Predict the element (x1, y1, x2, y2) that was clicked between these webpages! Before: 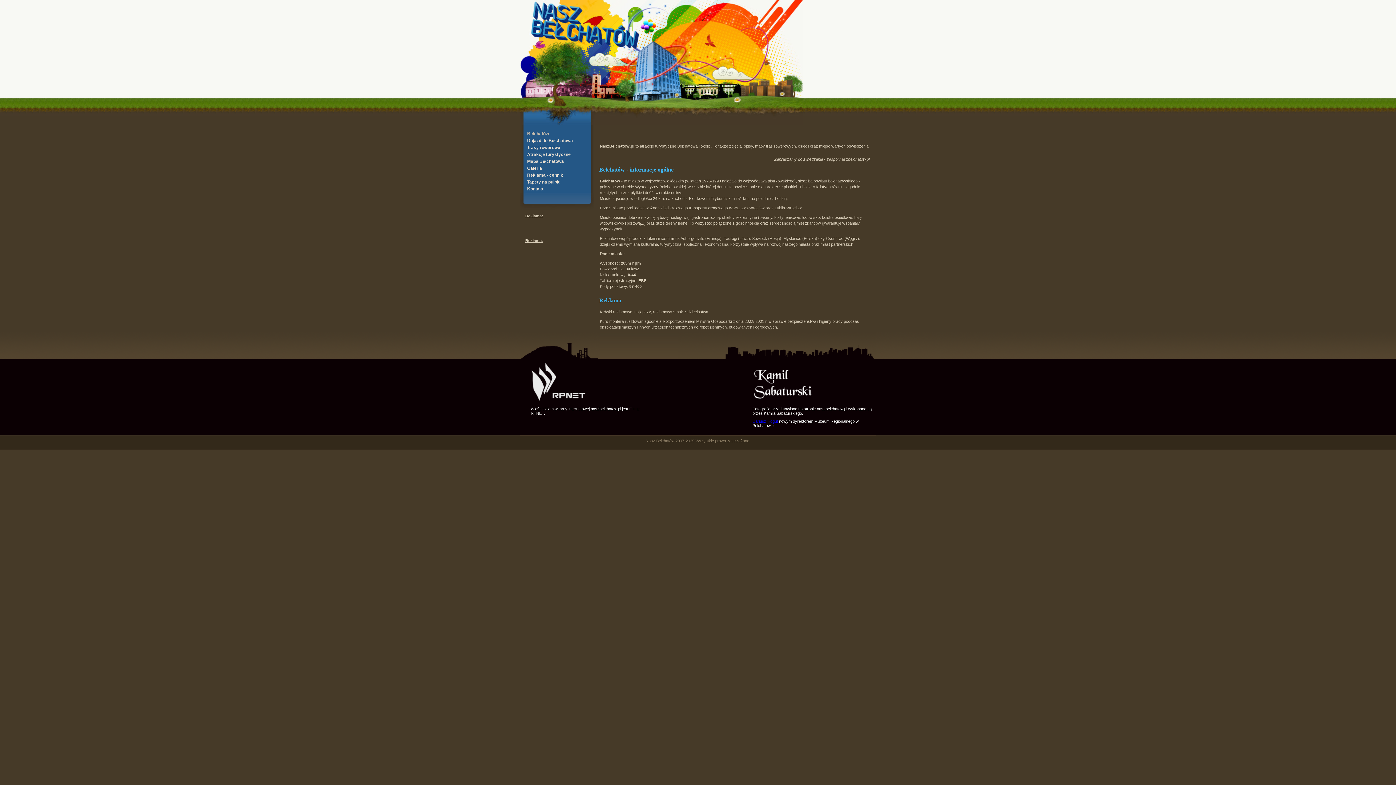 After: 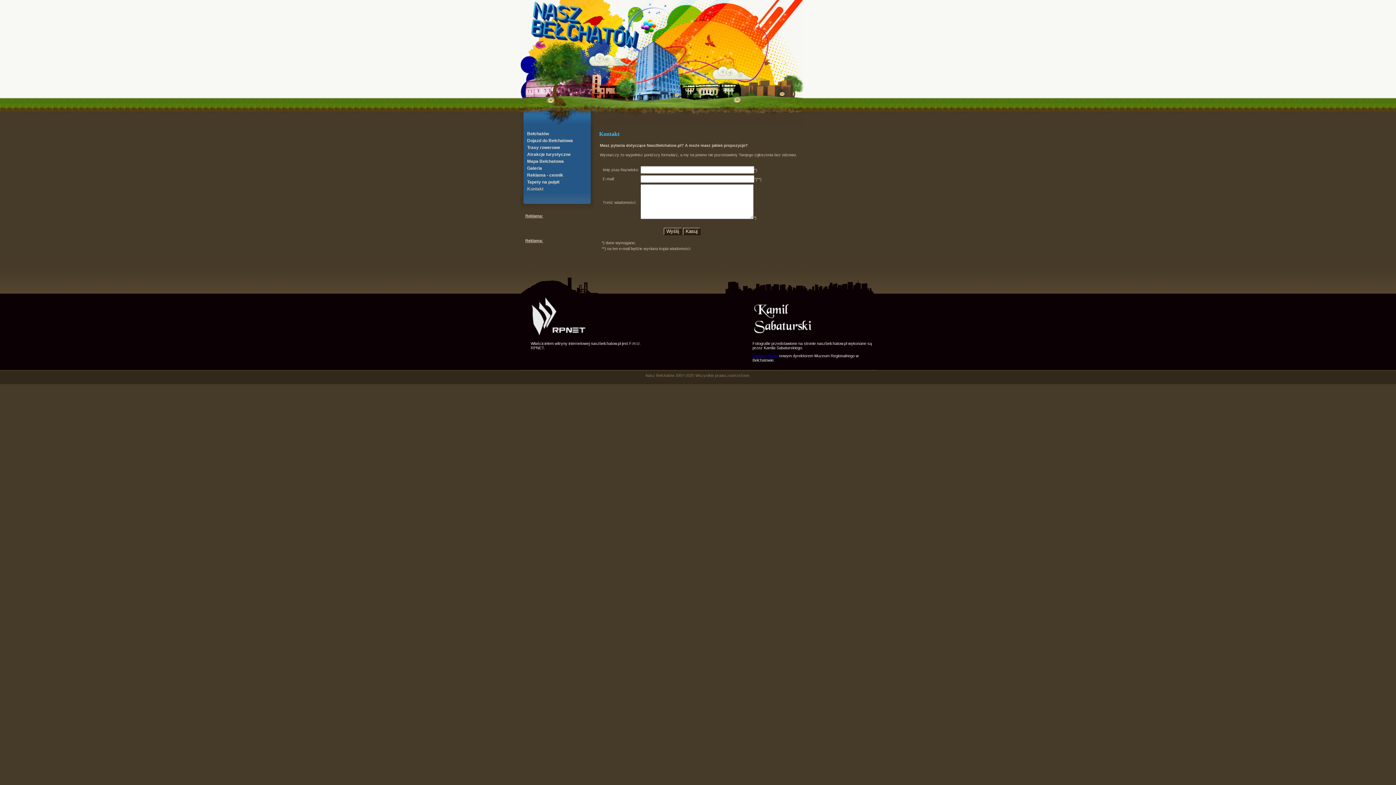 Action: bbox: (520, 186, 594, 191) label: Kontakt